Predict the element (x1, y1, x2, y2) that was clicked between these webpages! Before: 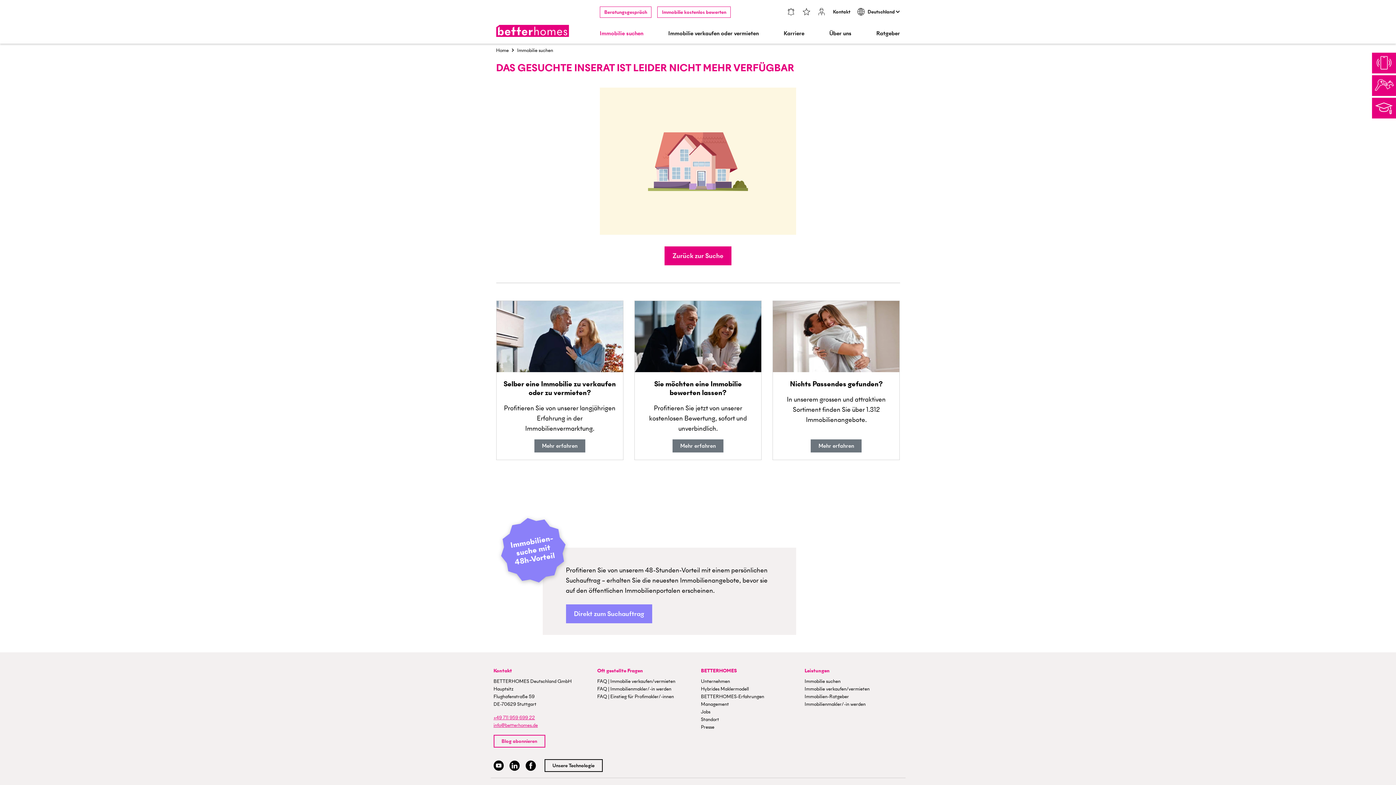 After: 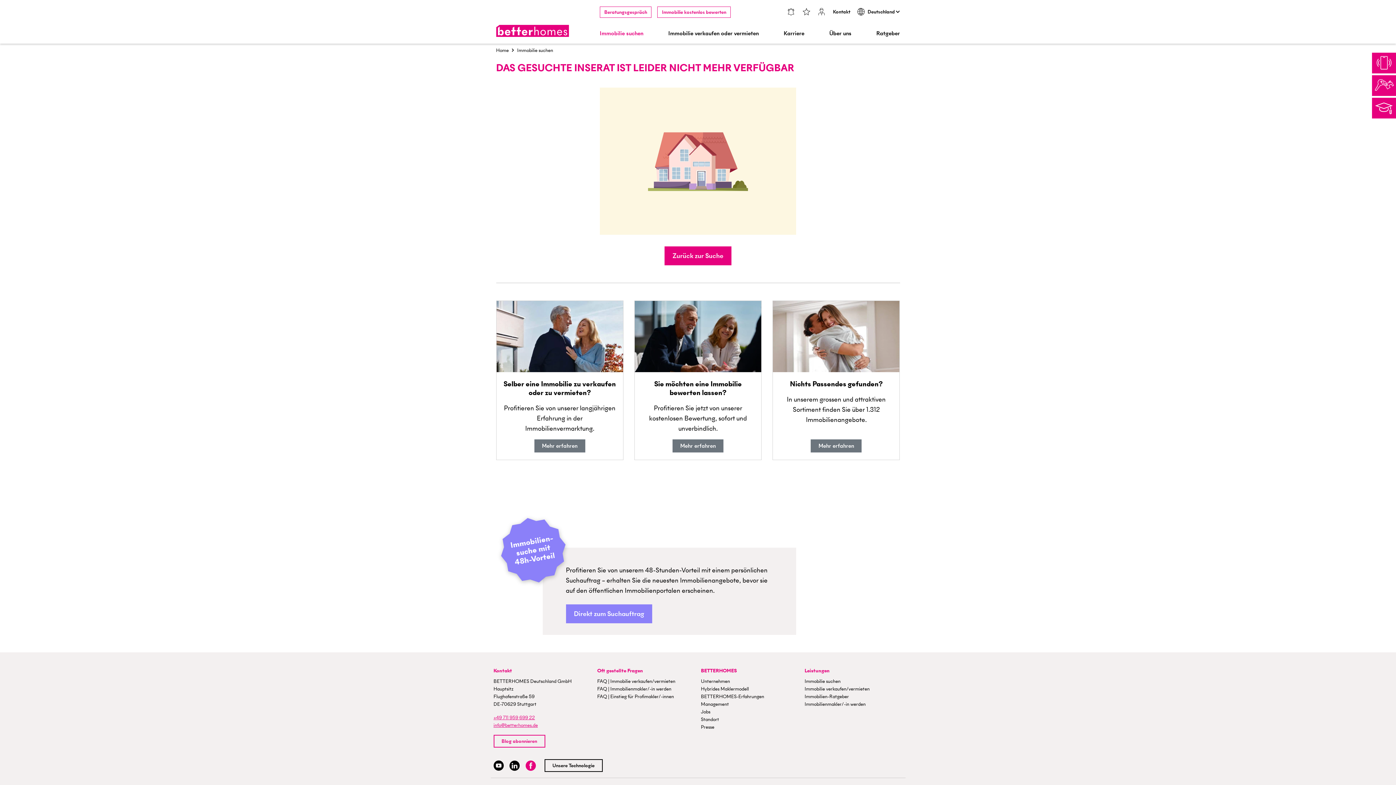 Action: bbox: (522, 761, 538, 771)